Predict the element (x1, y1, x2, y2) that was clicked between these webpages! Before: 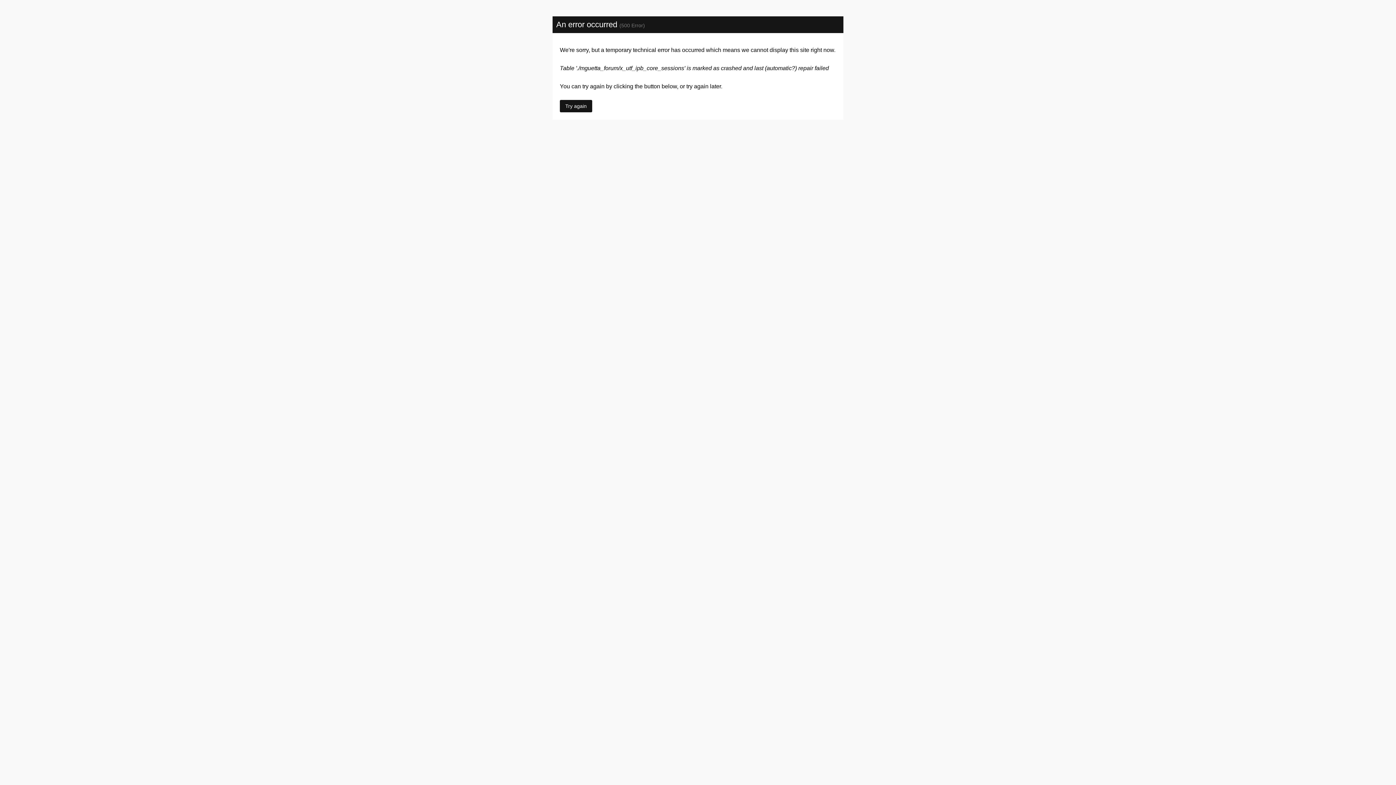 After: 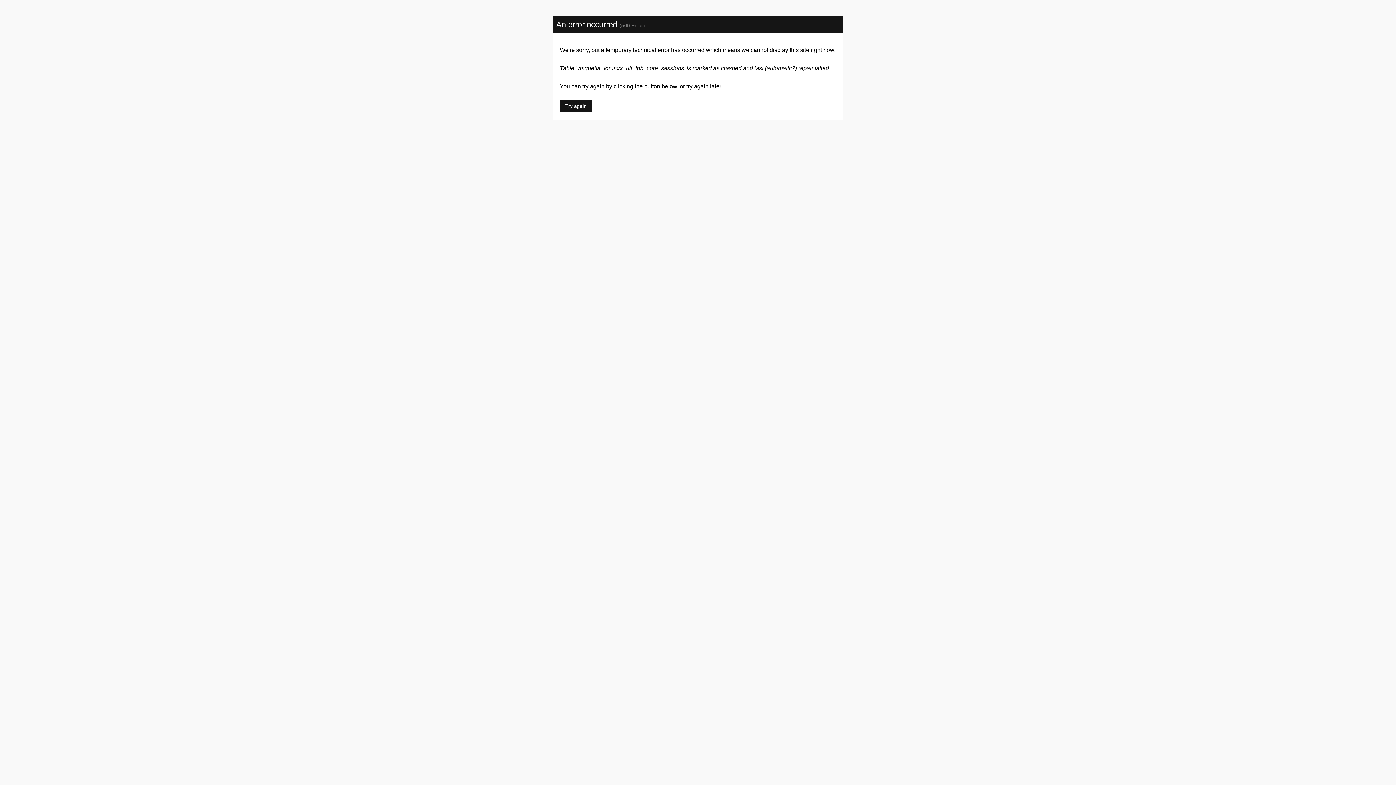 Action: bbox: (560, 100, 592, 112) label: Try again